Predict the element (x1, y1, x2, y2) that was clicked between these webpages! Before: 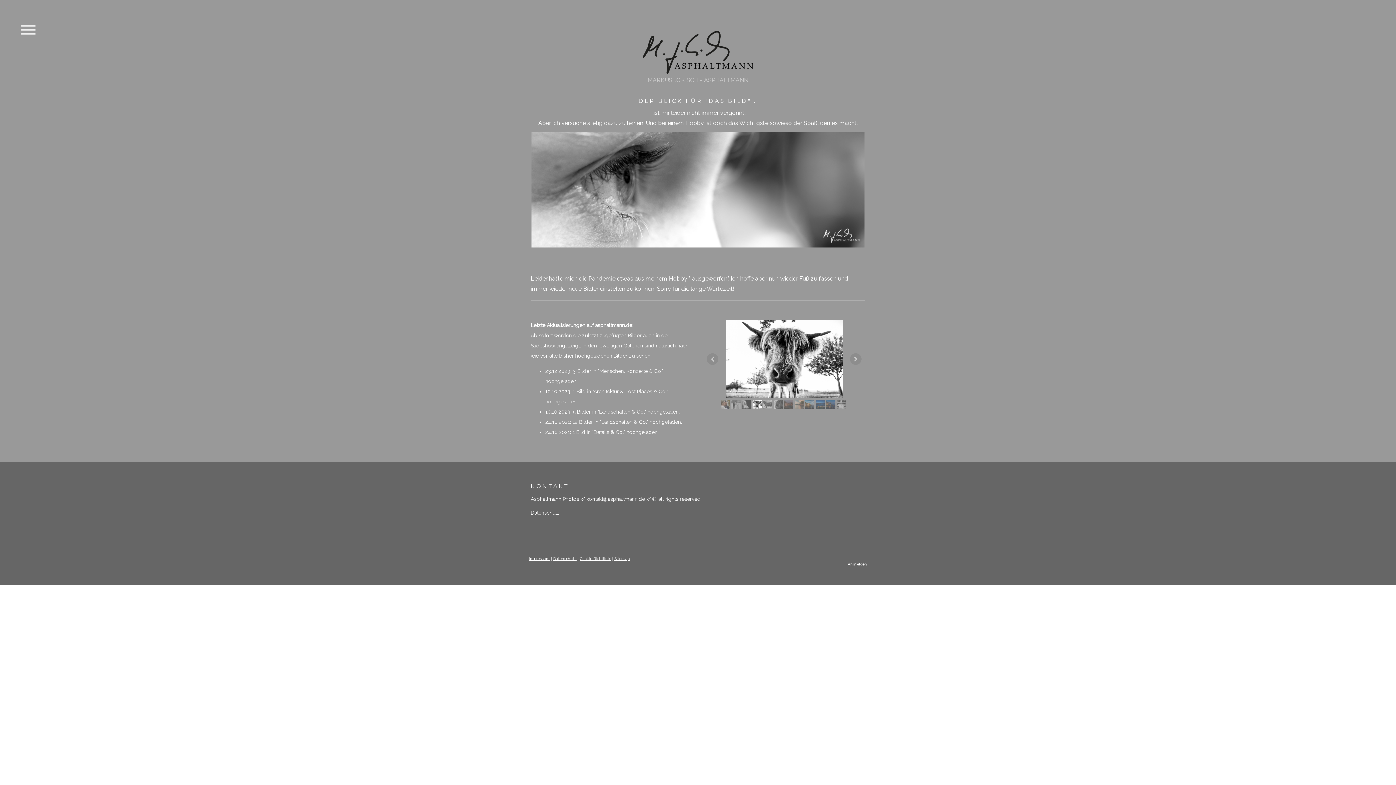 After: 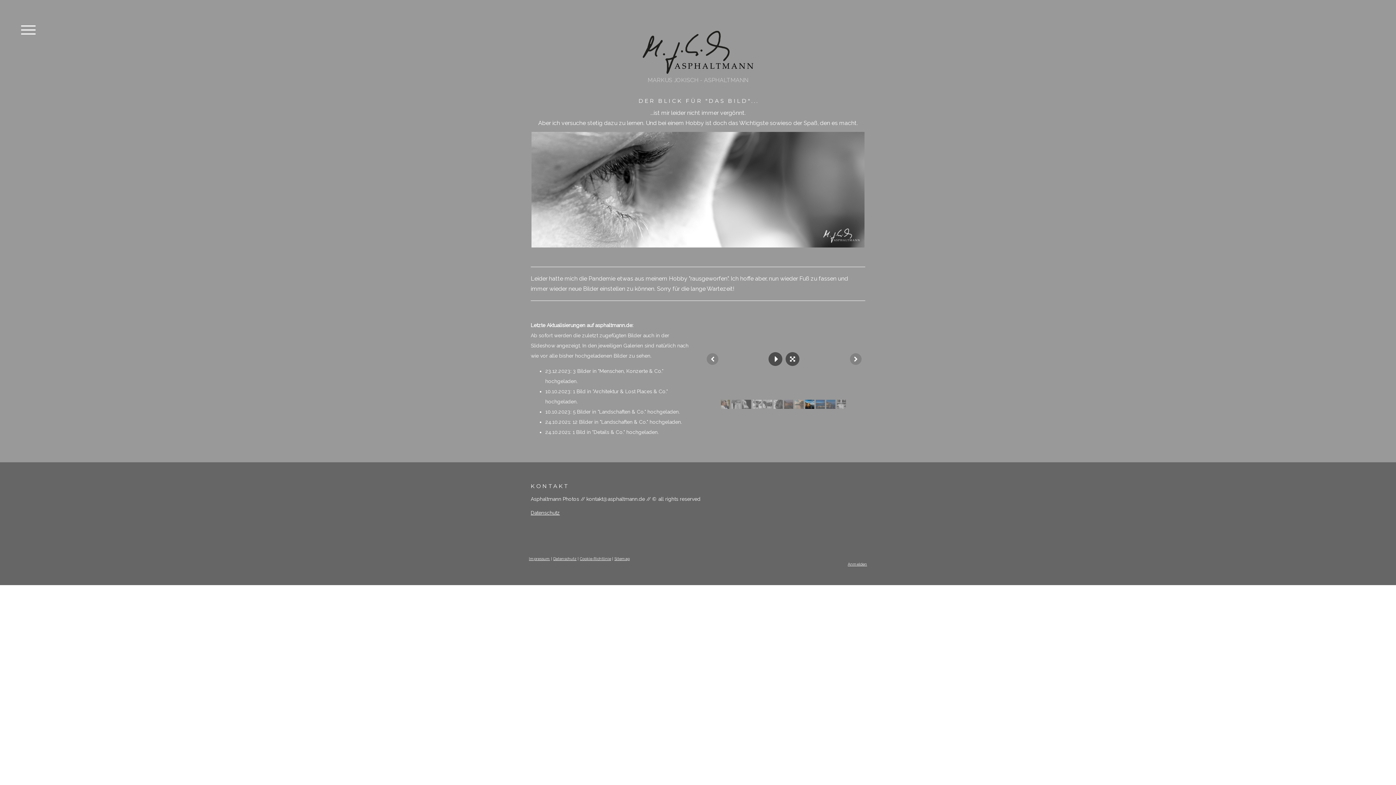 Action: bbox: (805, 400, 814, 409)